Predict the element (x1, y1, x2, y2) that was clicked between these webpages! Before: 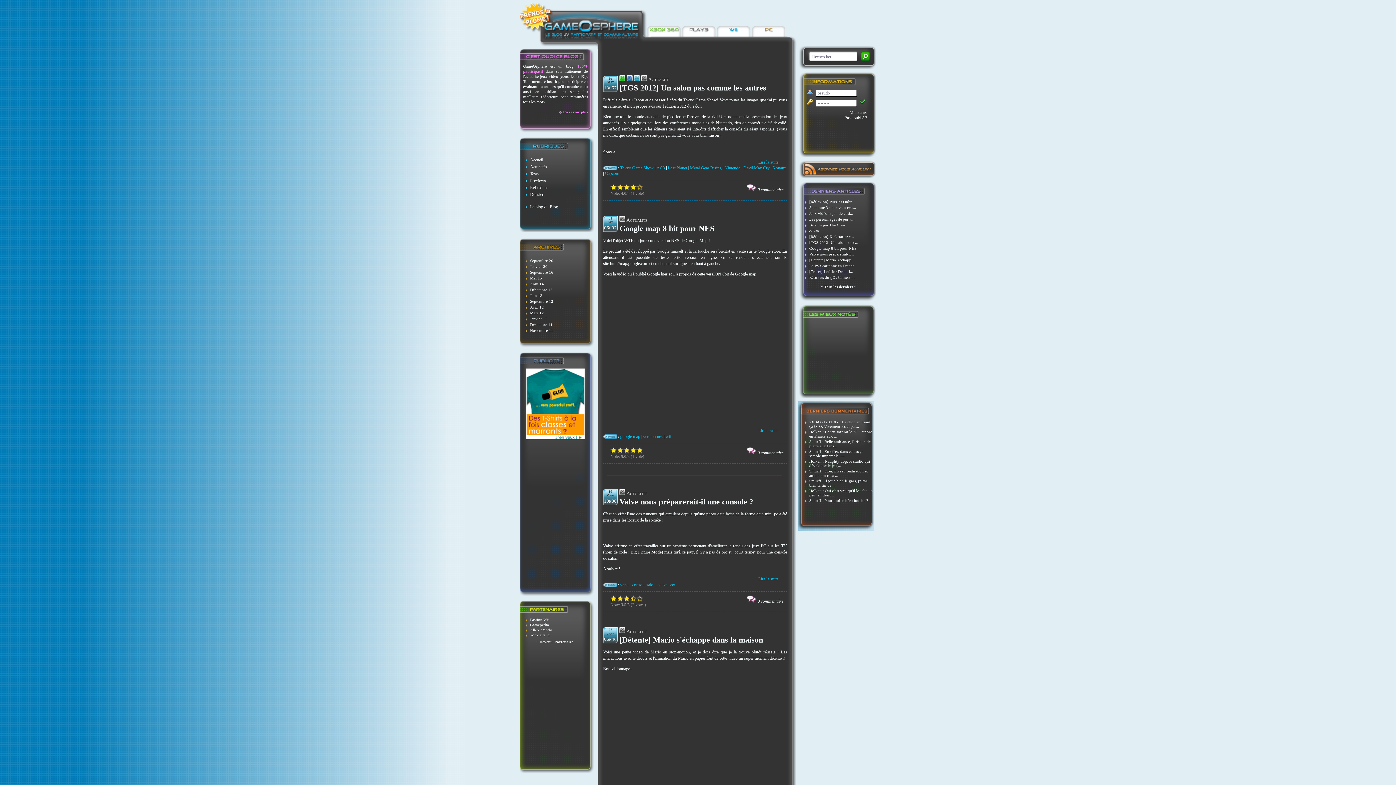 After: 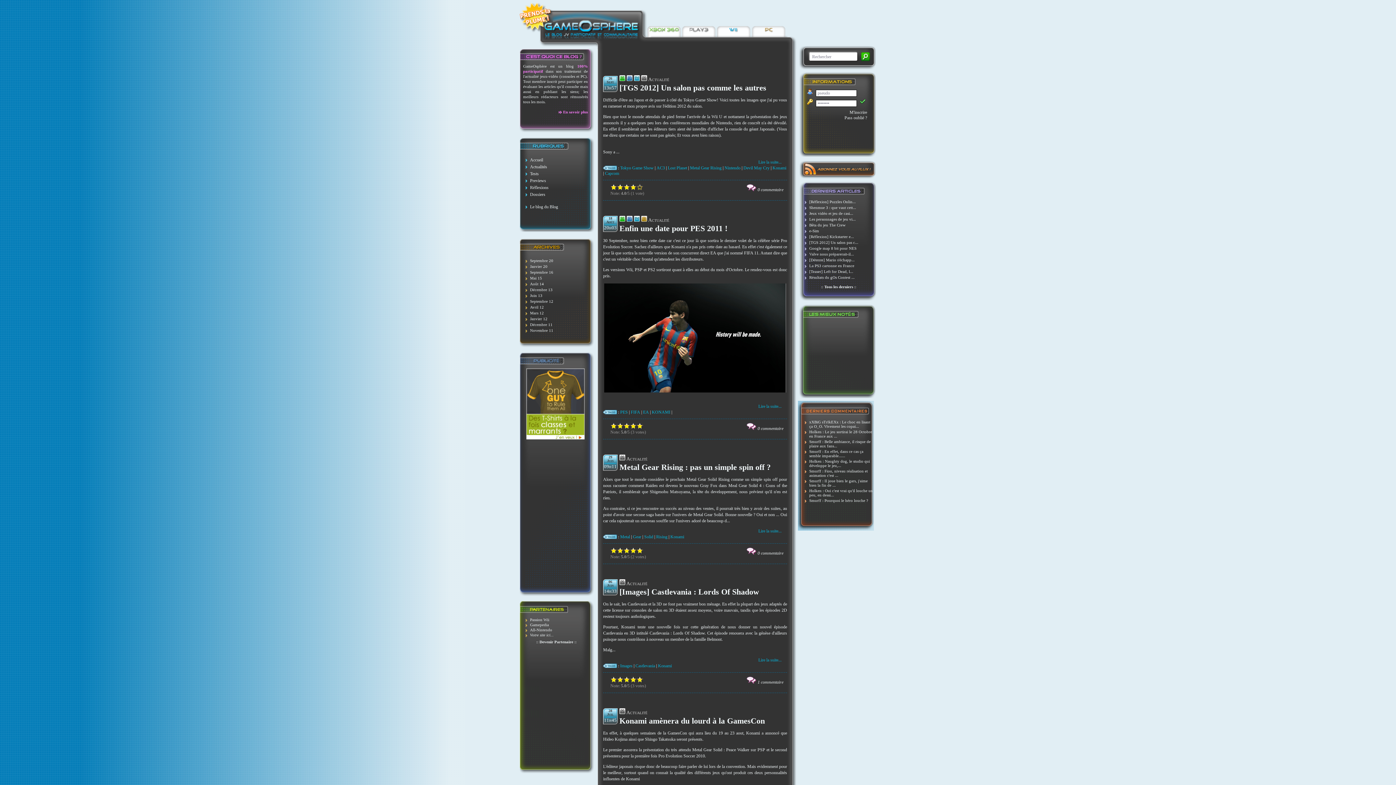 Action: bbox: (772, 165, 786, 170) label: Konami